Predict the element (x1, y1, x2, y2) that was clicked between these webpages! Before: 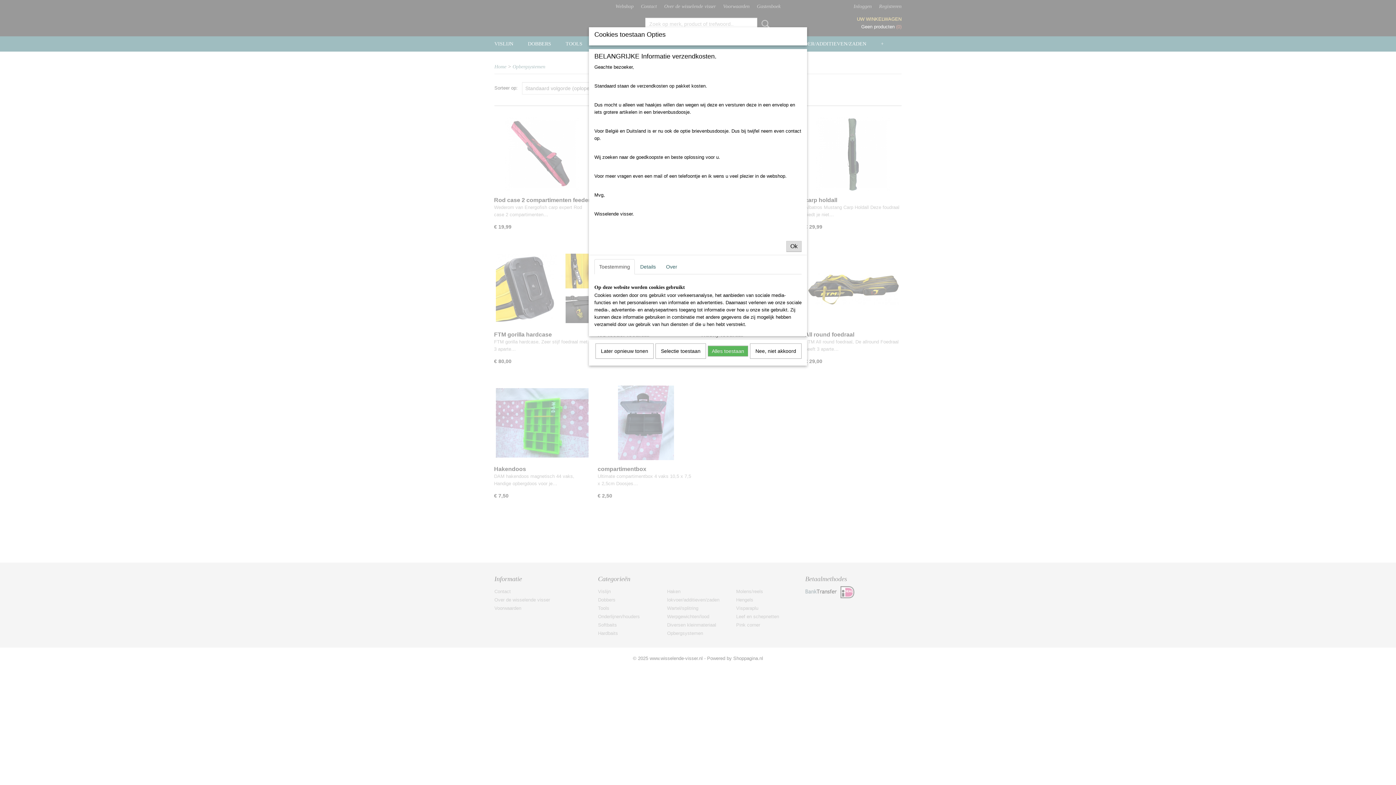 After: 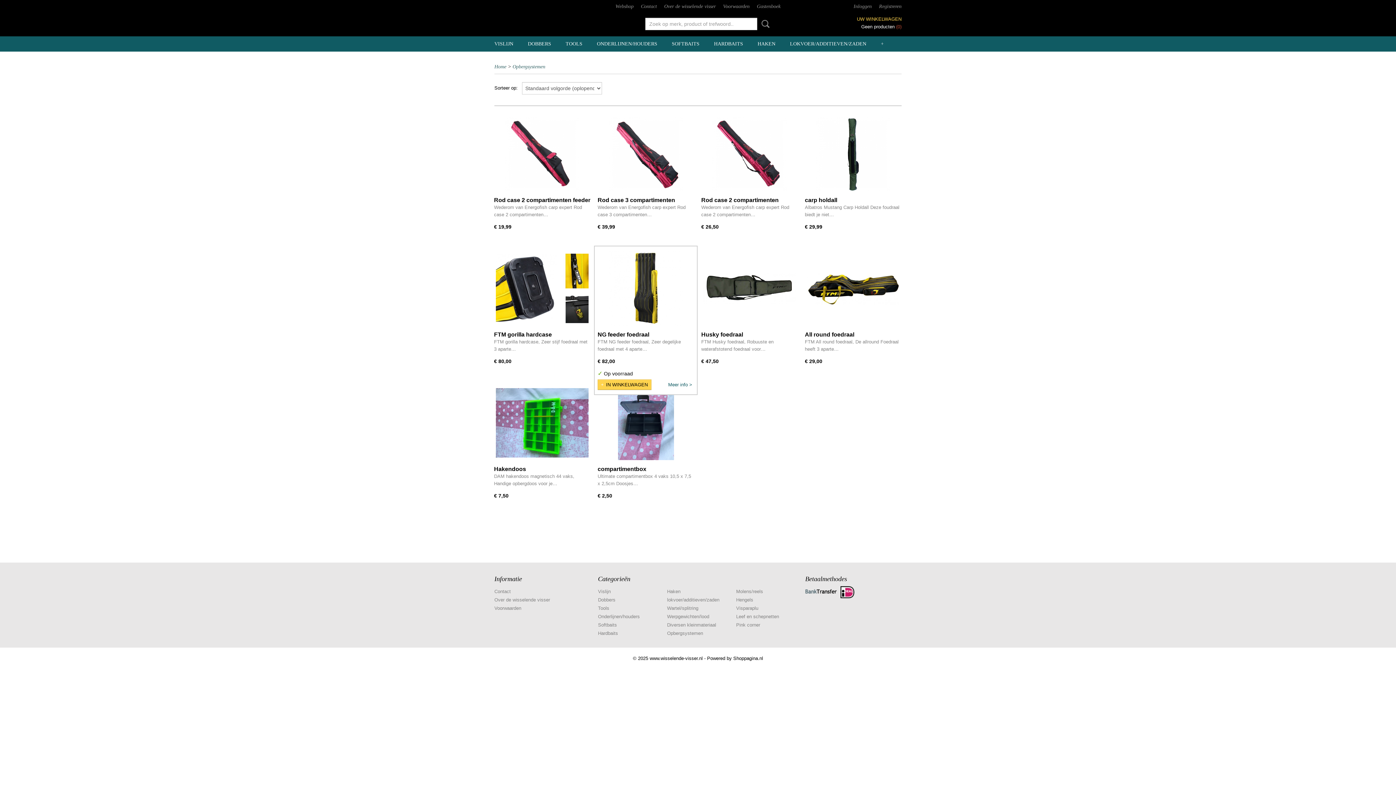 Action: label: Selectie toestaan bbox: (655, 343, 706, 358)